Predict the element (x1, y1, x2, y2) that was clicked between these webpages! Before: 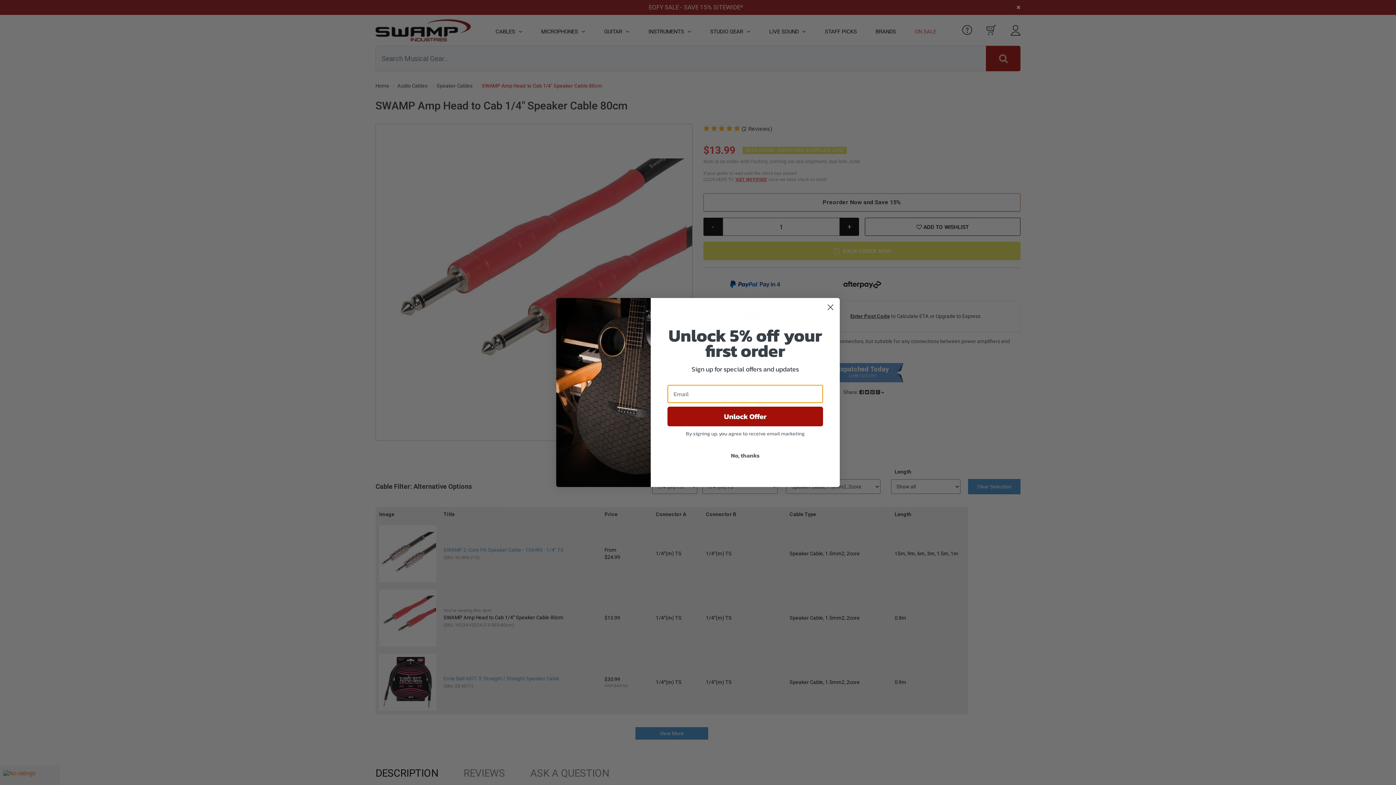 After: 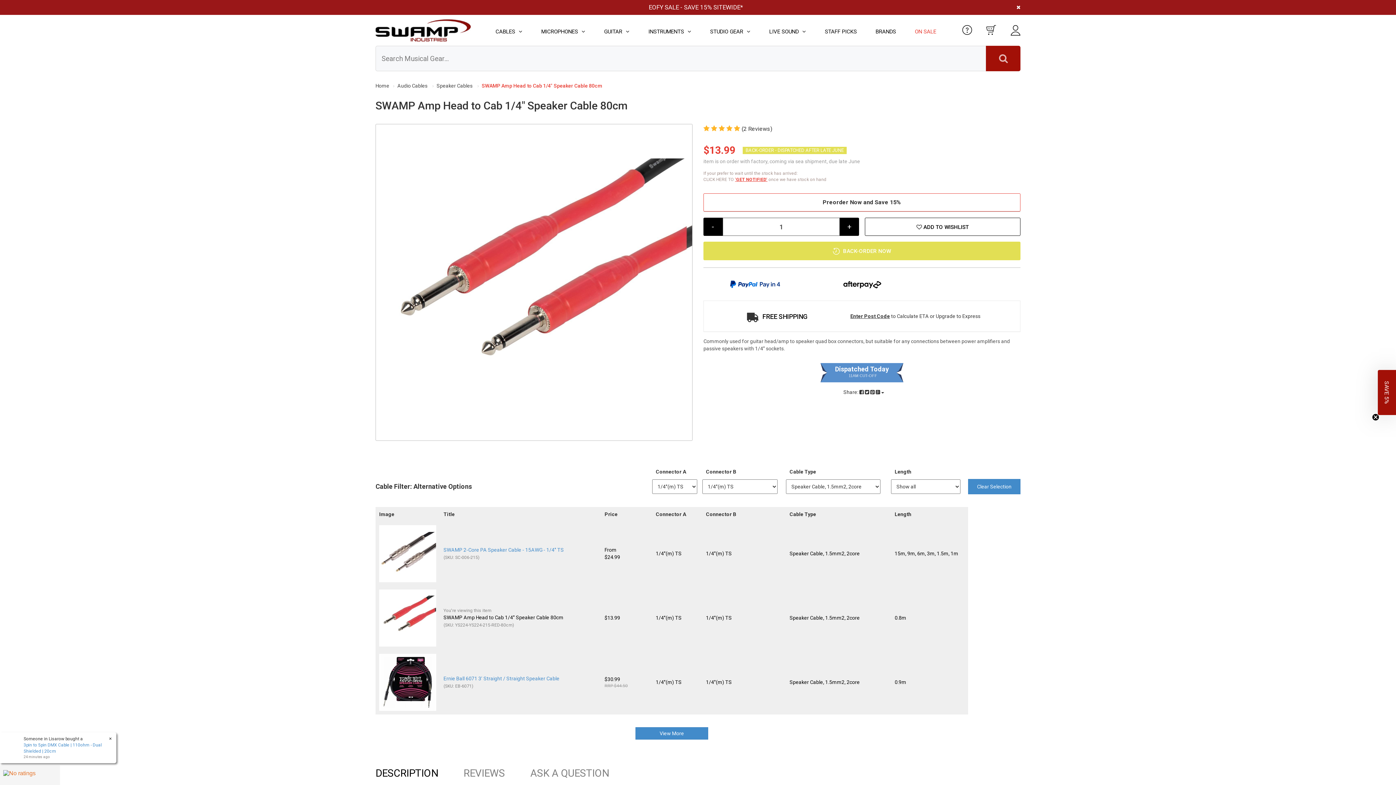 Action: label: Close dialog bbox: (824, 301, 837, 313)